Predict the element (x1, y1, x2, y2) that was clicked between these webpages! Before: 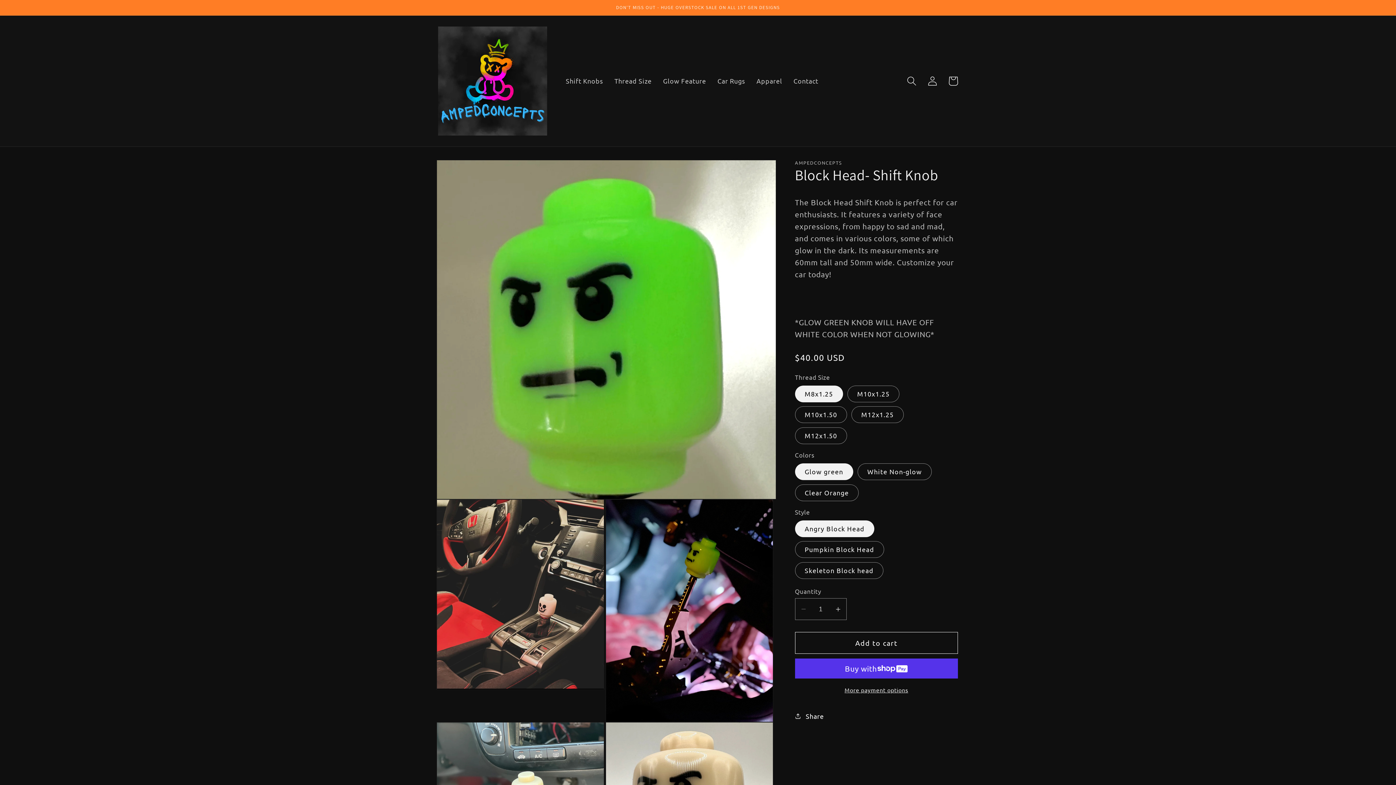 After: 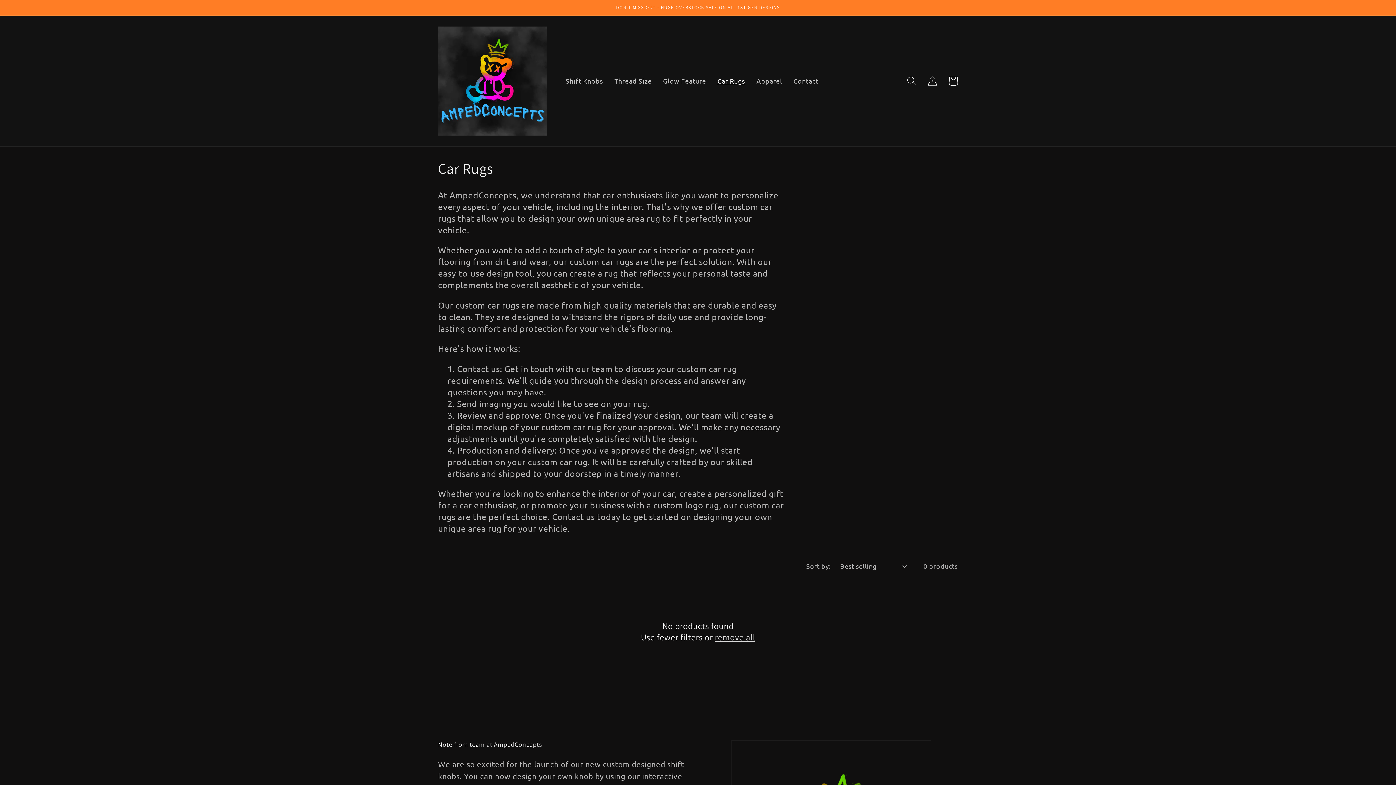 Action: bbox: (711, 71, 751, 90) label: Car Rugs